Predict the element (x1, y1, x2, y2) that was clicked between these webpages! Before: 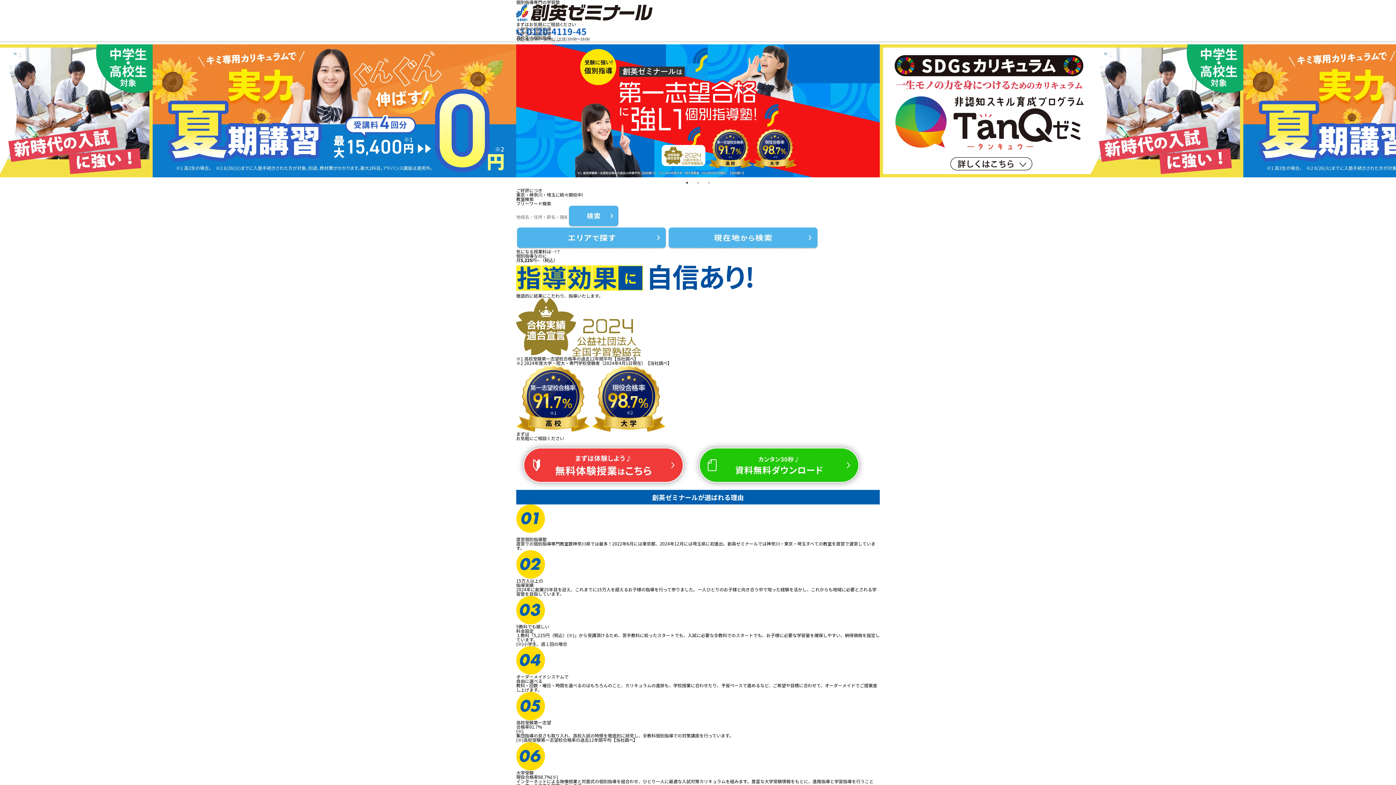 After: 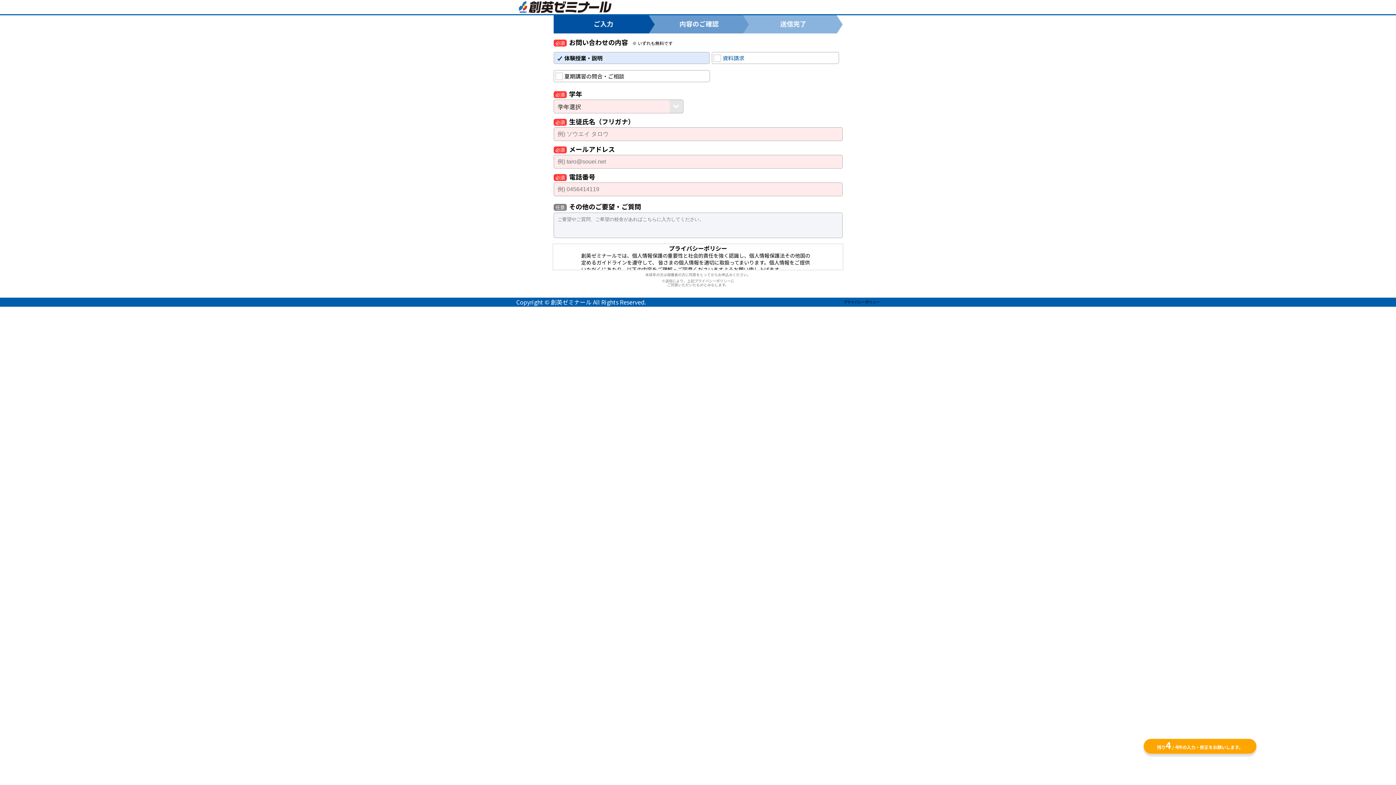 Action: label:   bbox: (516, 484, 692, 490)